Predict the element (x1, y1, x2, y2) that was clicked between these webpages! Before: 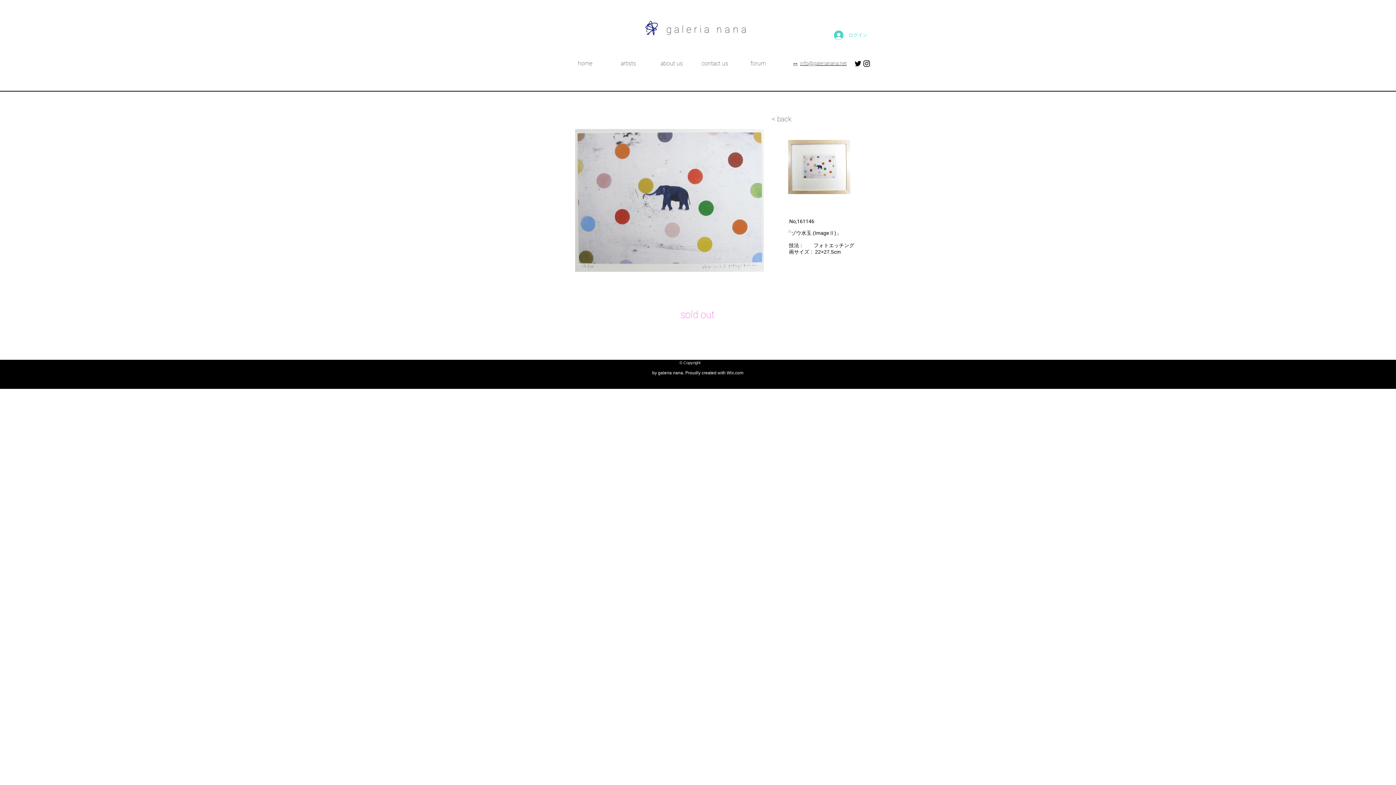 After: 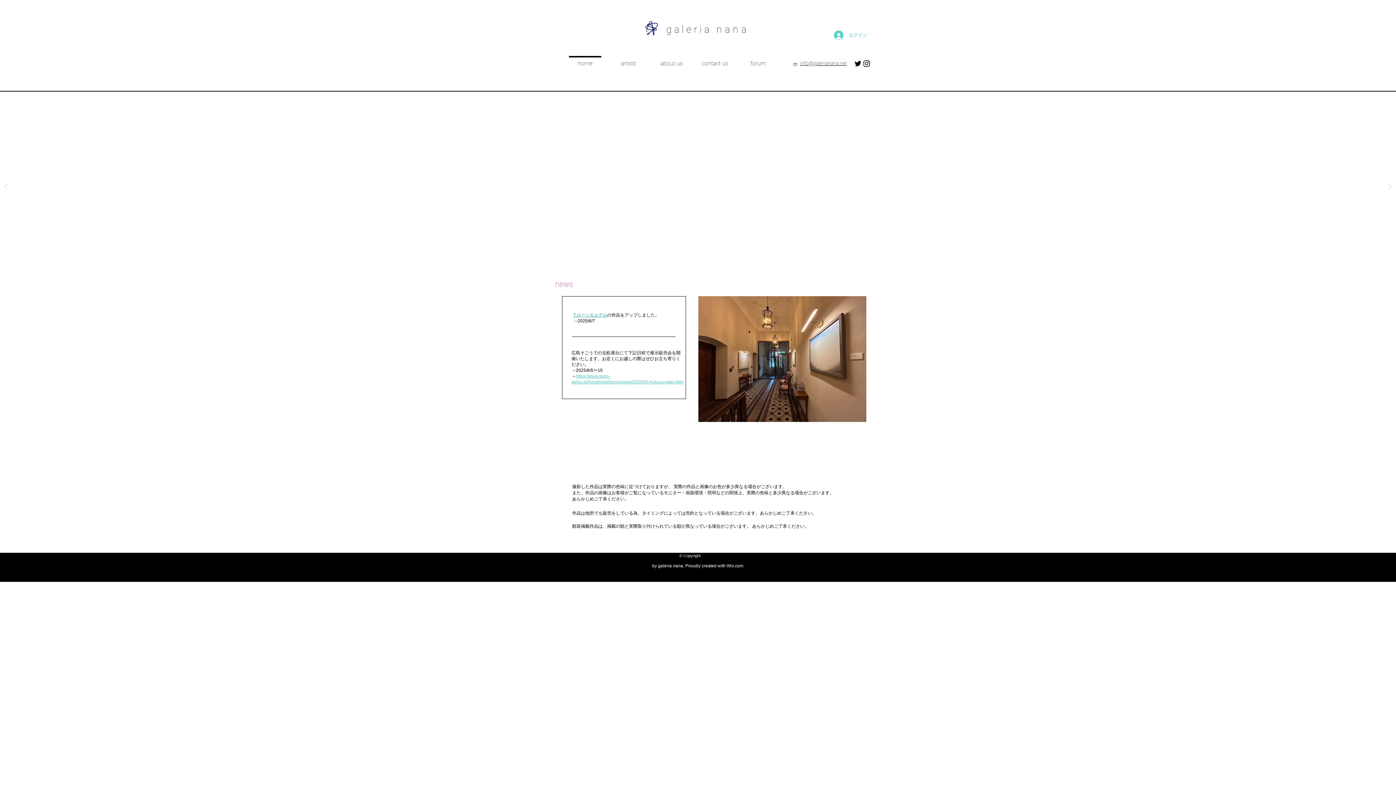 Action: label: home bbox: (563, 56, 606, 64)